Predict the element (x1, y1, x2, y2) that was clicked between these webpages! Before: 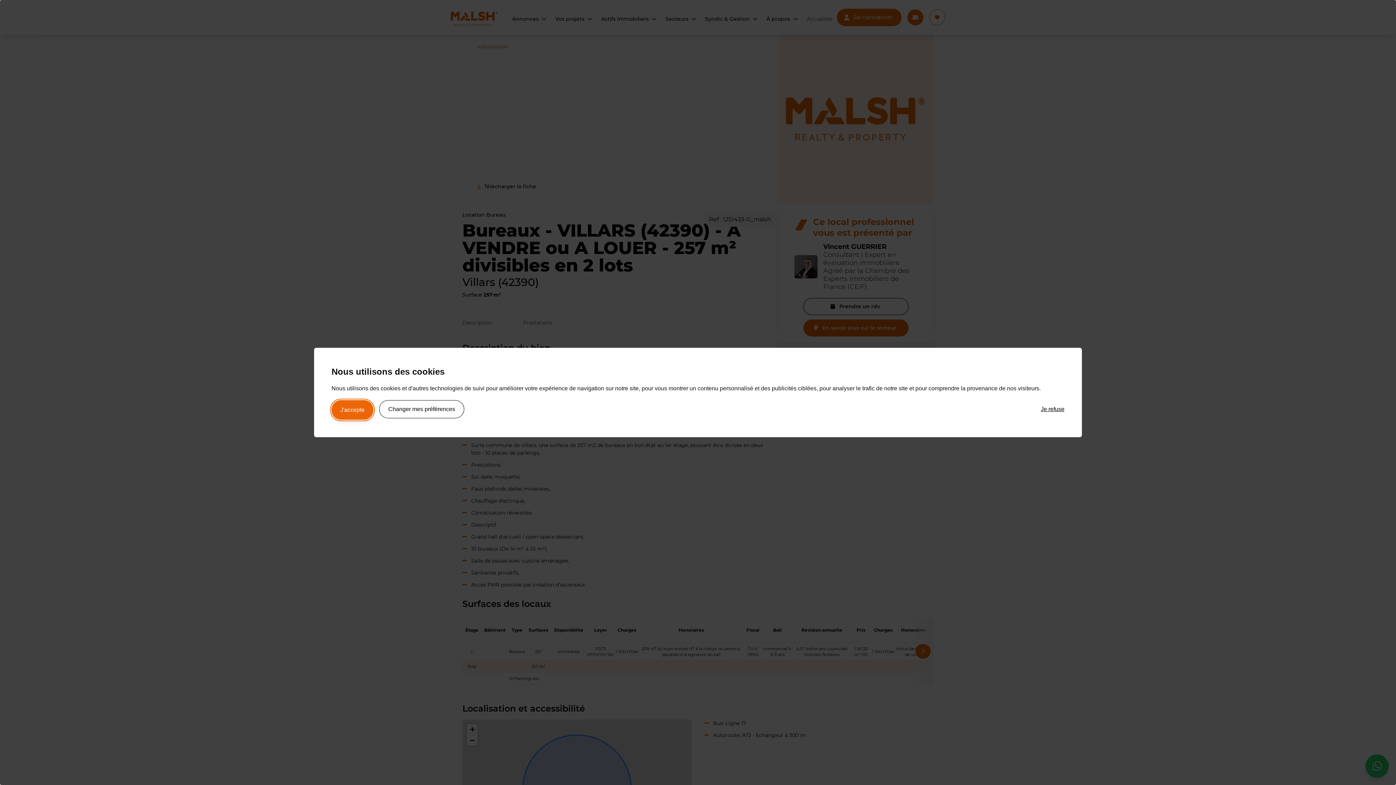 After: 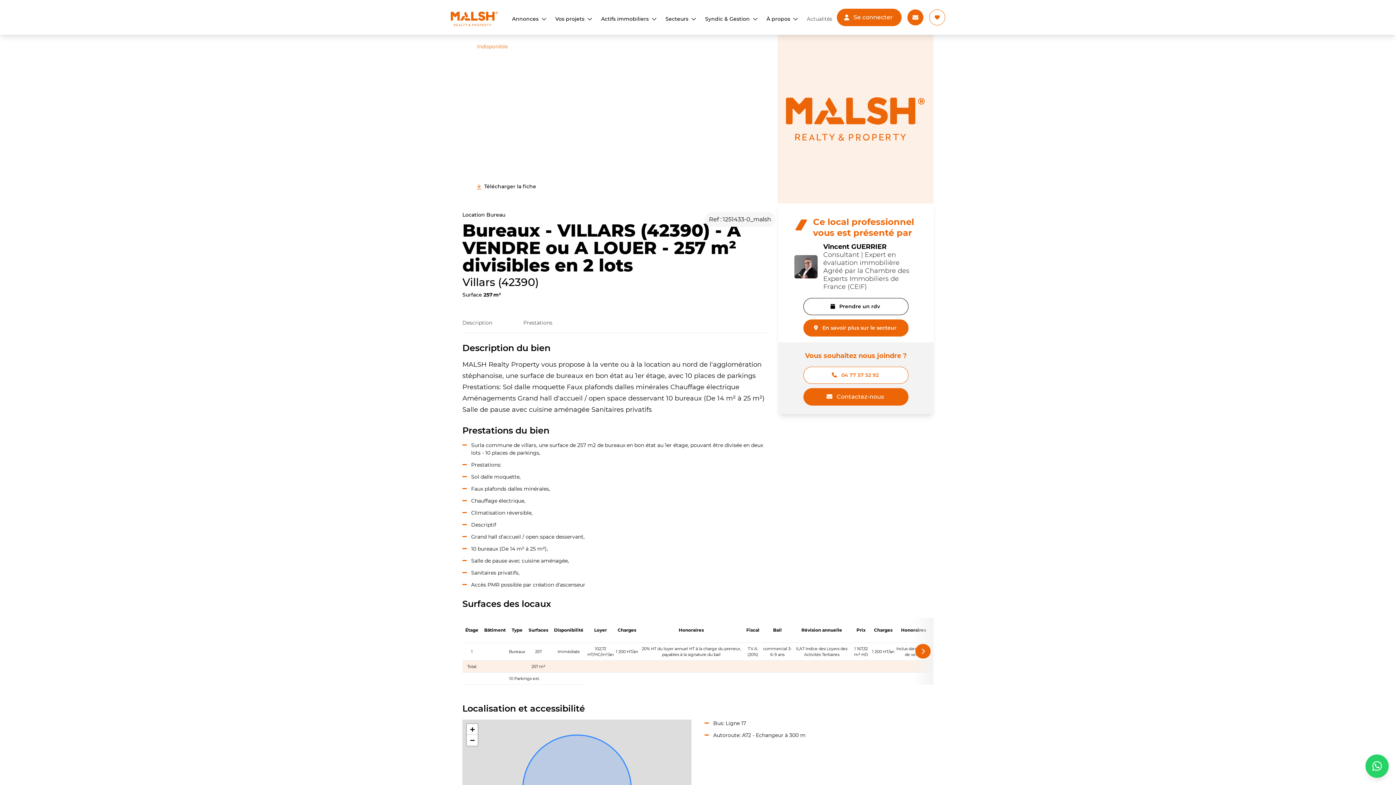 Action: bbox: (331, 400, 373, 420) label: J'accepte